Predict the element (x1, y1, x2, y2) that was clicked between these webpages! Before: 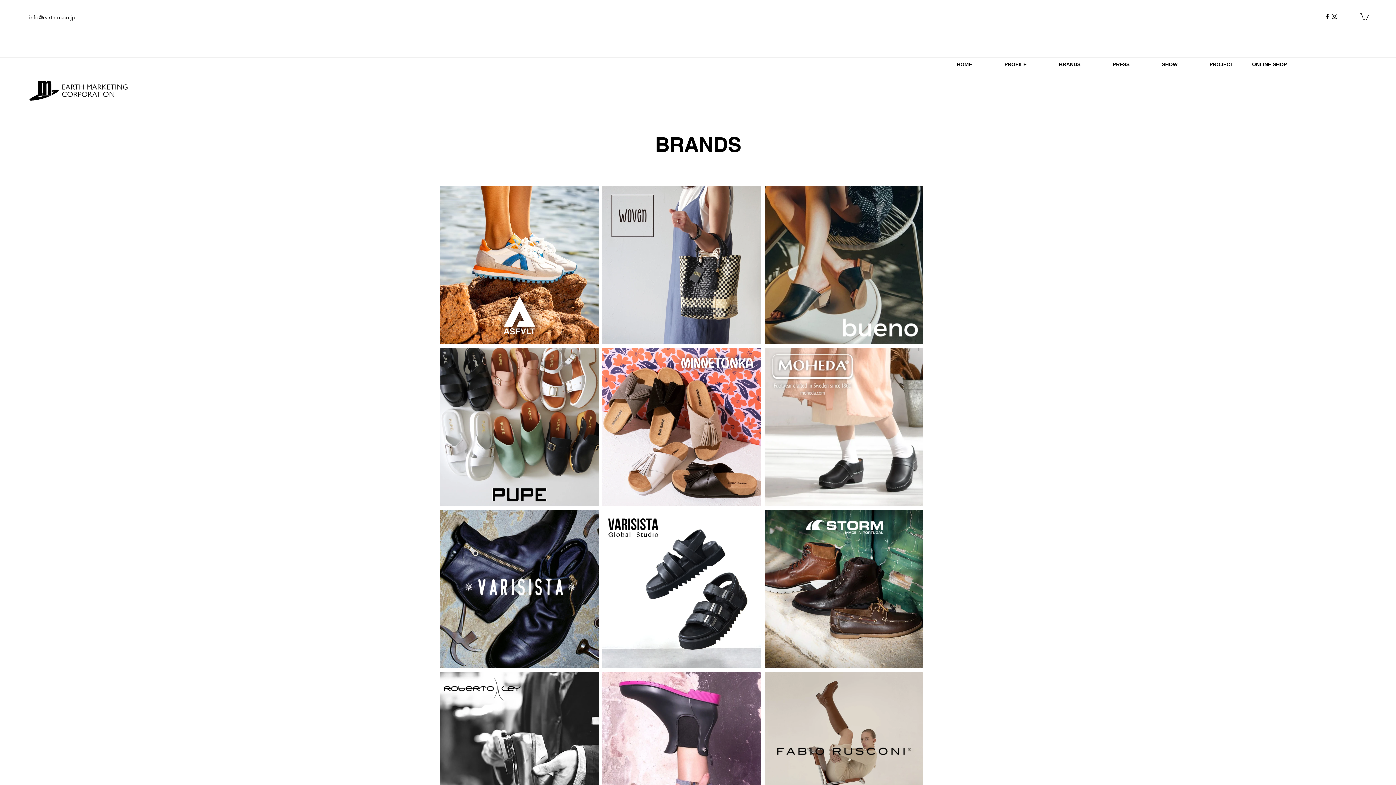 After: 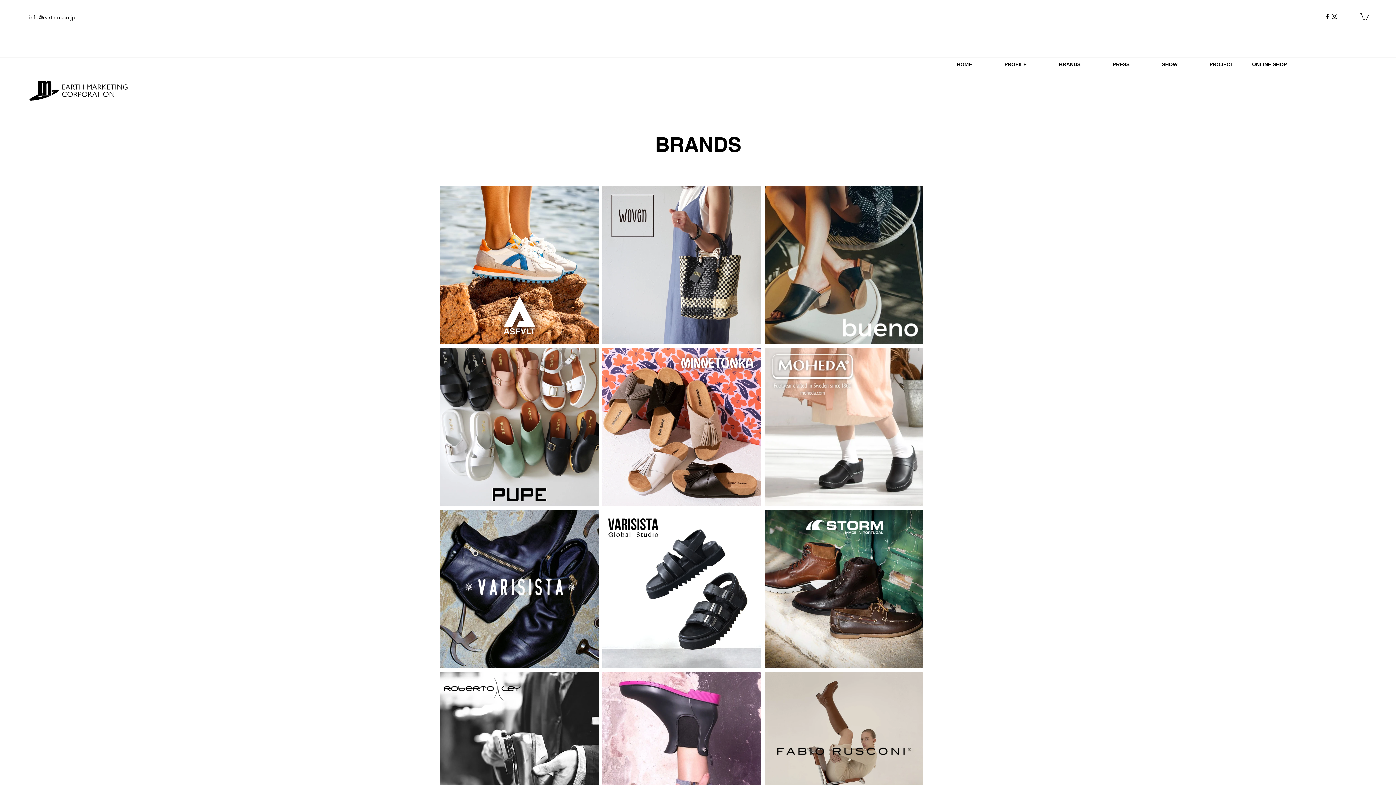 Action: bbox: (1360, 12, 1369, 20)